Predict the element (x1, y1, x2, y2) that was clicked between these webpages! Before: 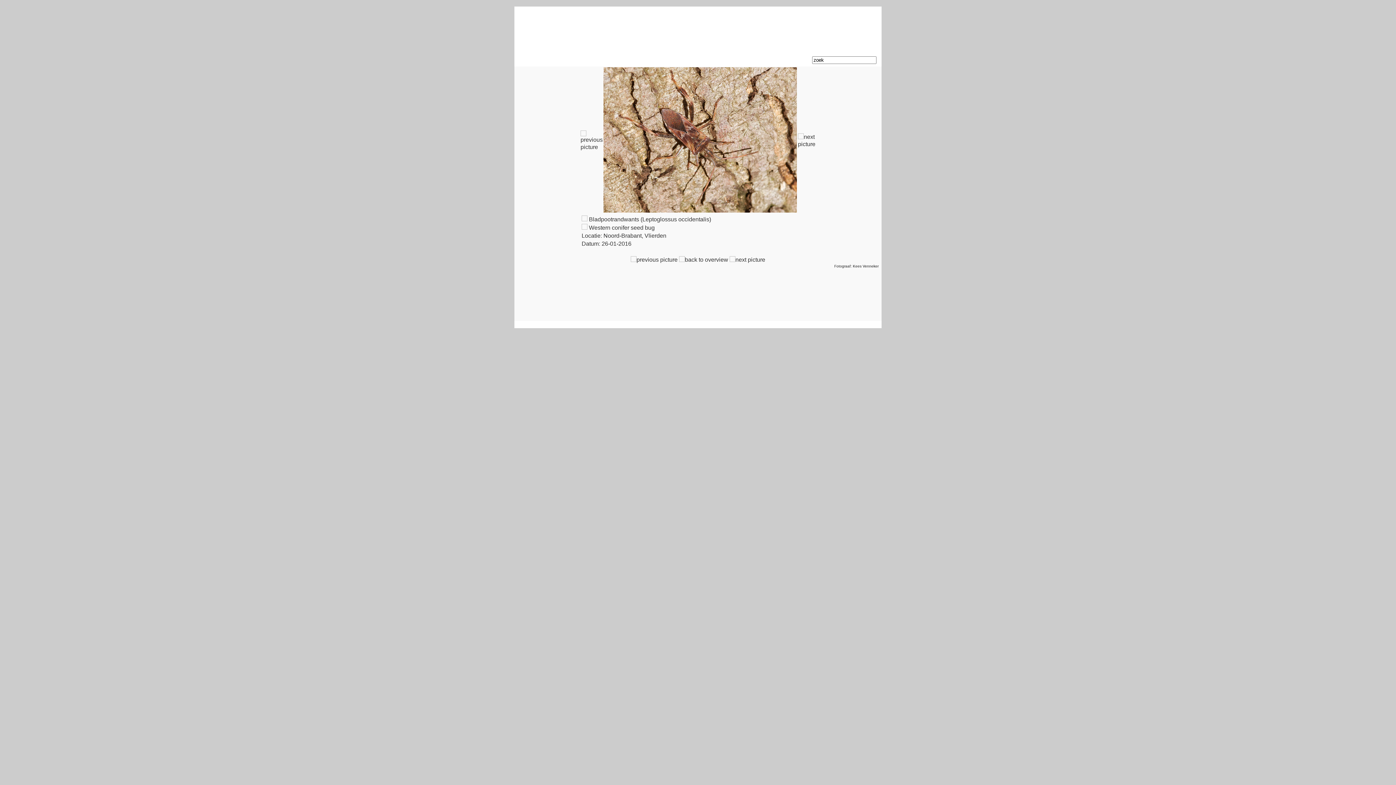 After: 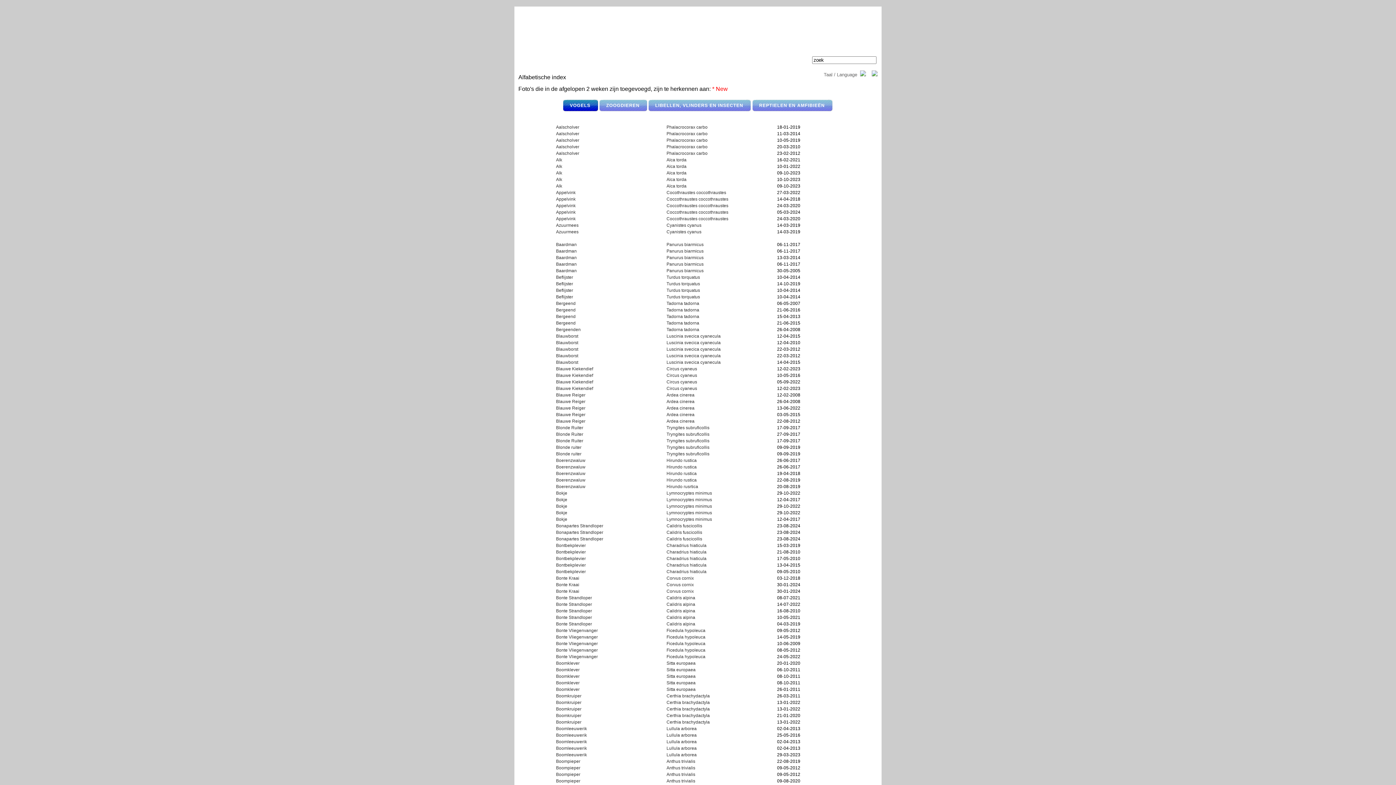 Action: bbox: (634, 57, 654, 62) label: INDEX   